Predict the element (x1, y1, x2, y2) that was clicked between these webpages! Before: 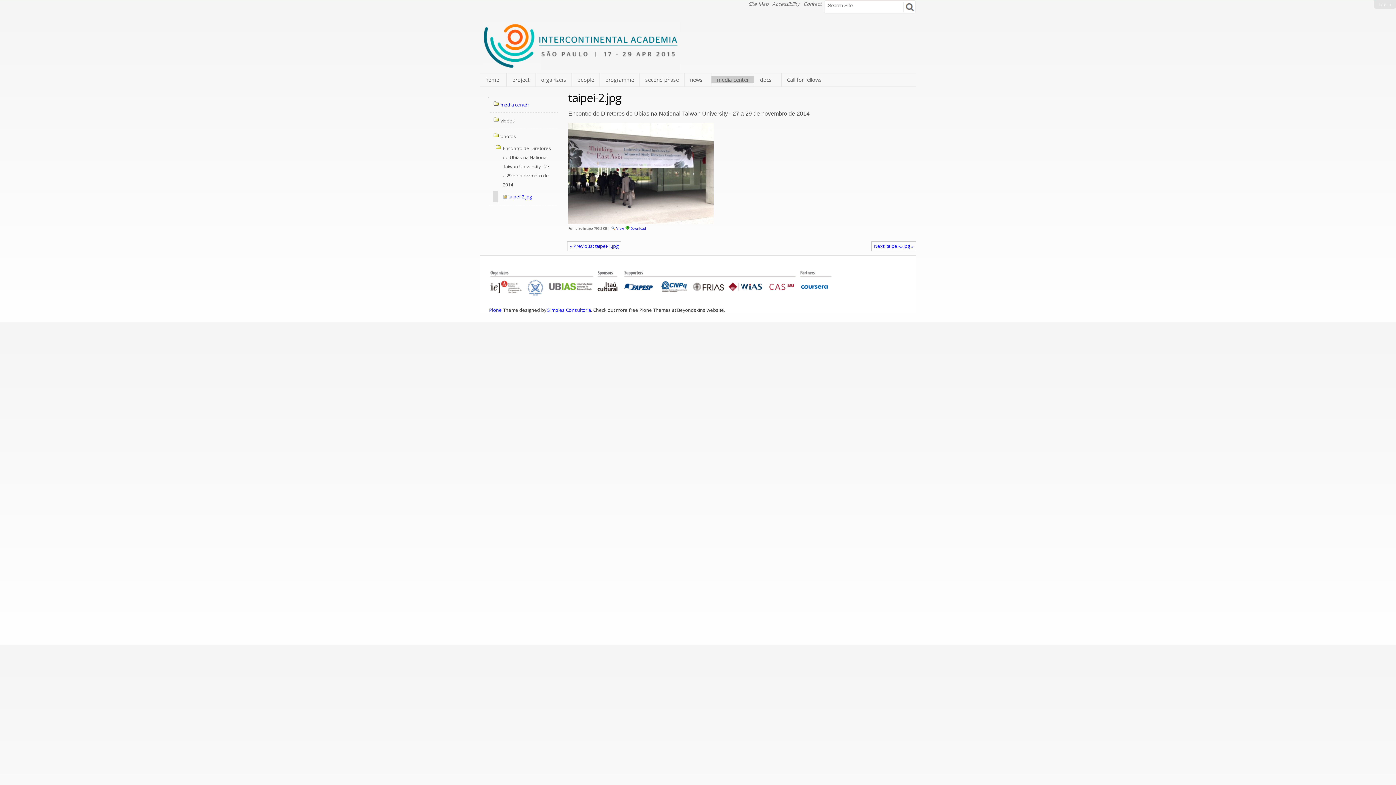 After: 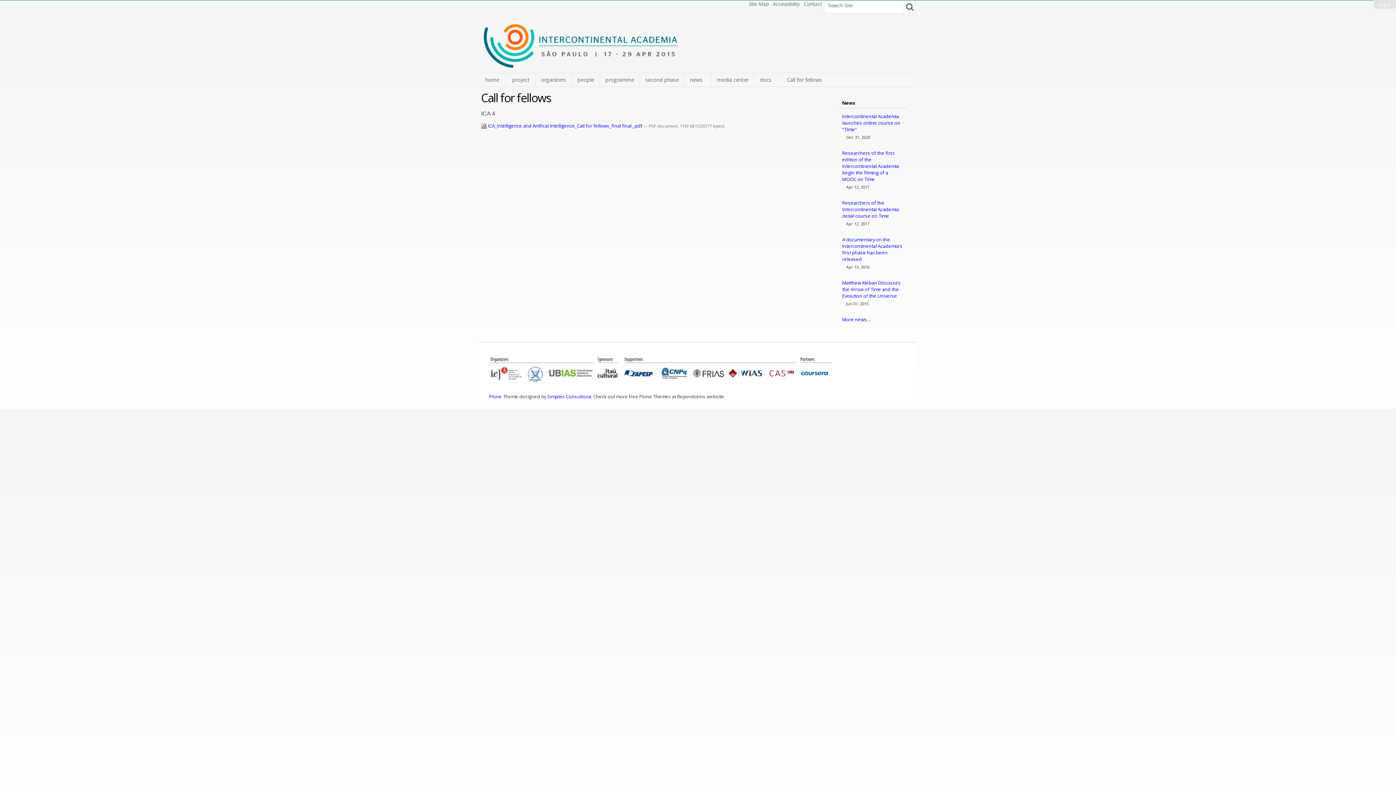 Action: bbox: (781, 73, 827, 86) label: Call for fellows